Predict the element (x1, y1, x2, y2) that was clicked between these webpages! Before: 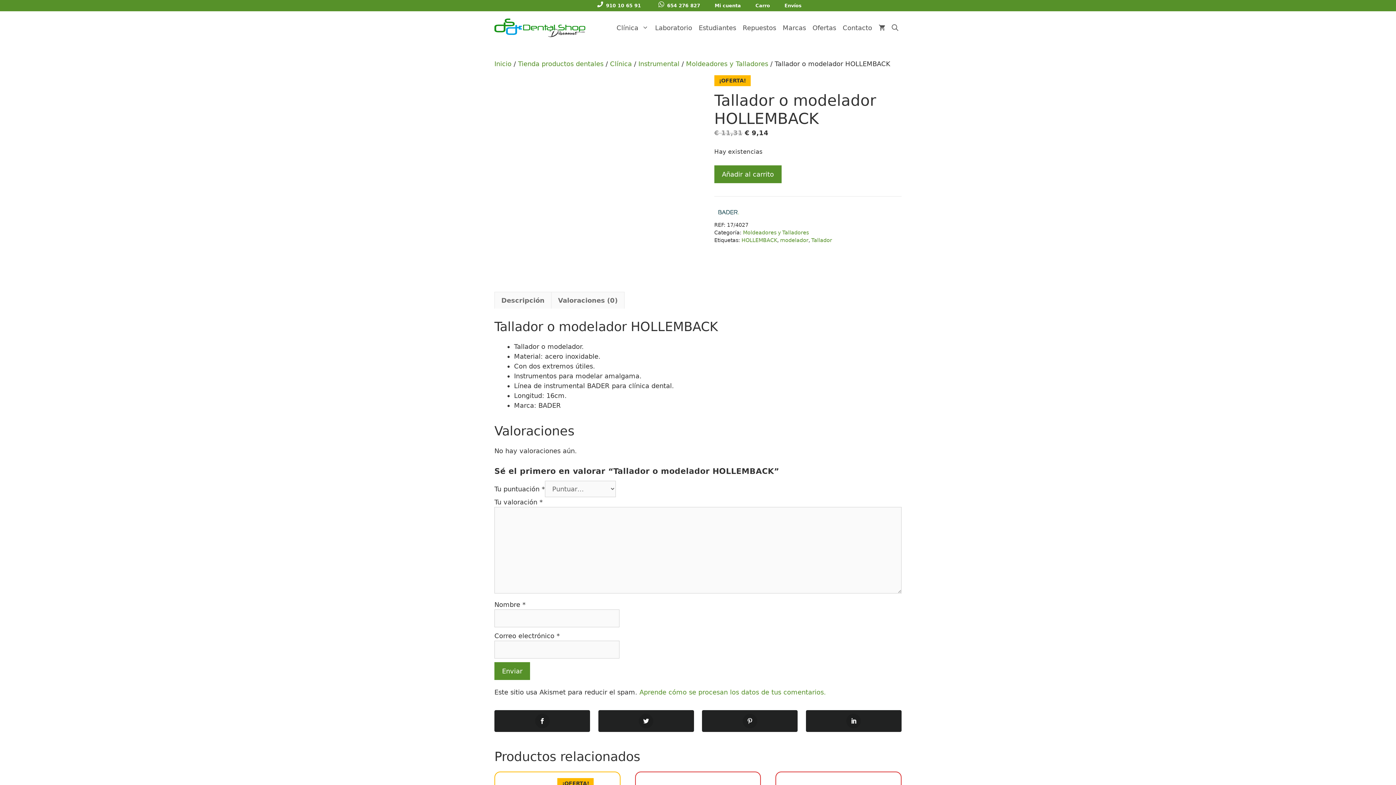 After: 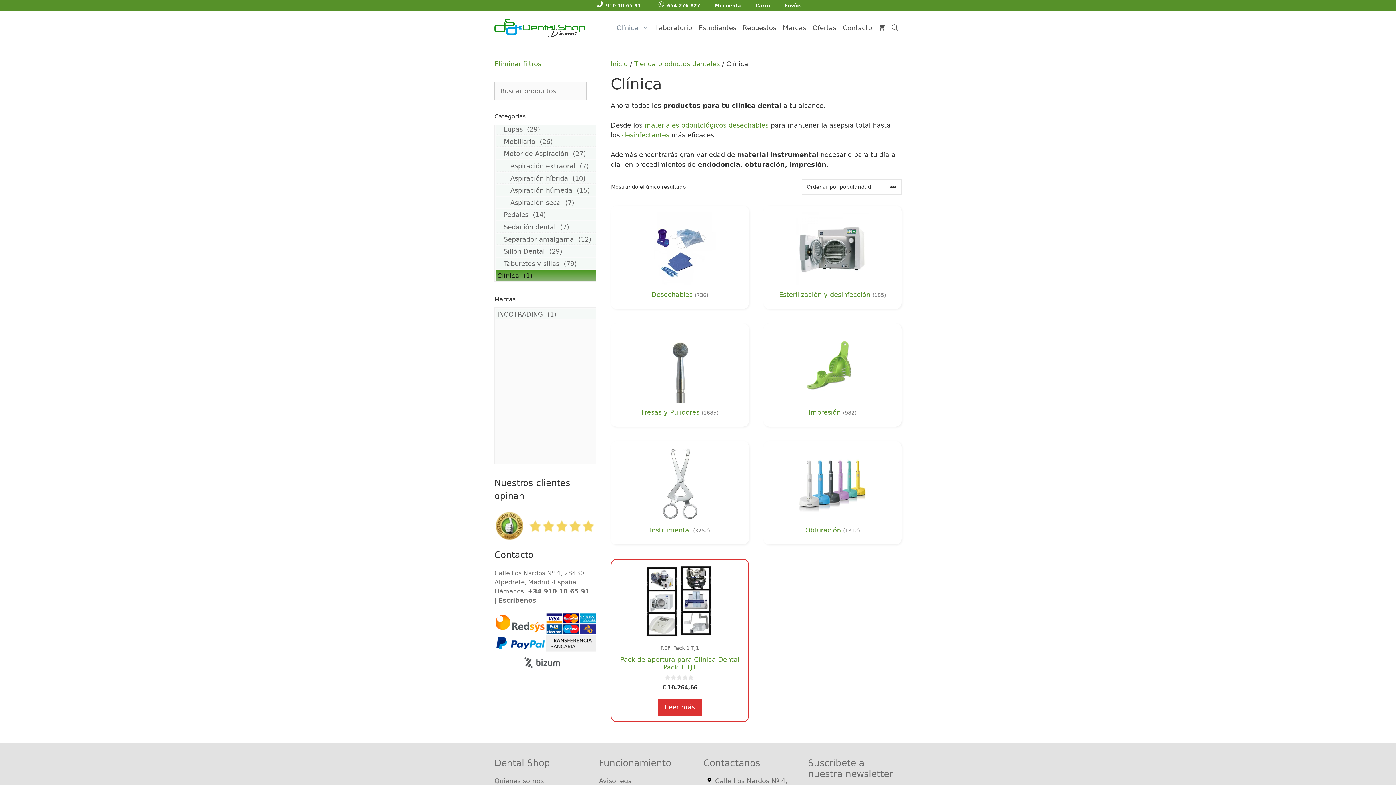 Action: bbox: (610, 60, 632, 67) label: Clínica